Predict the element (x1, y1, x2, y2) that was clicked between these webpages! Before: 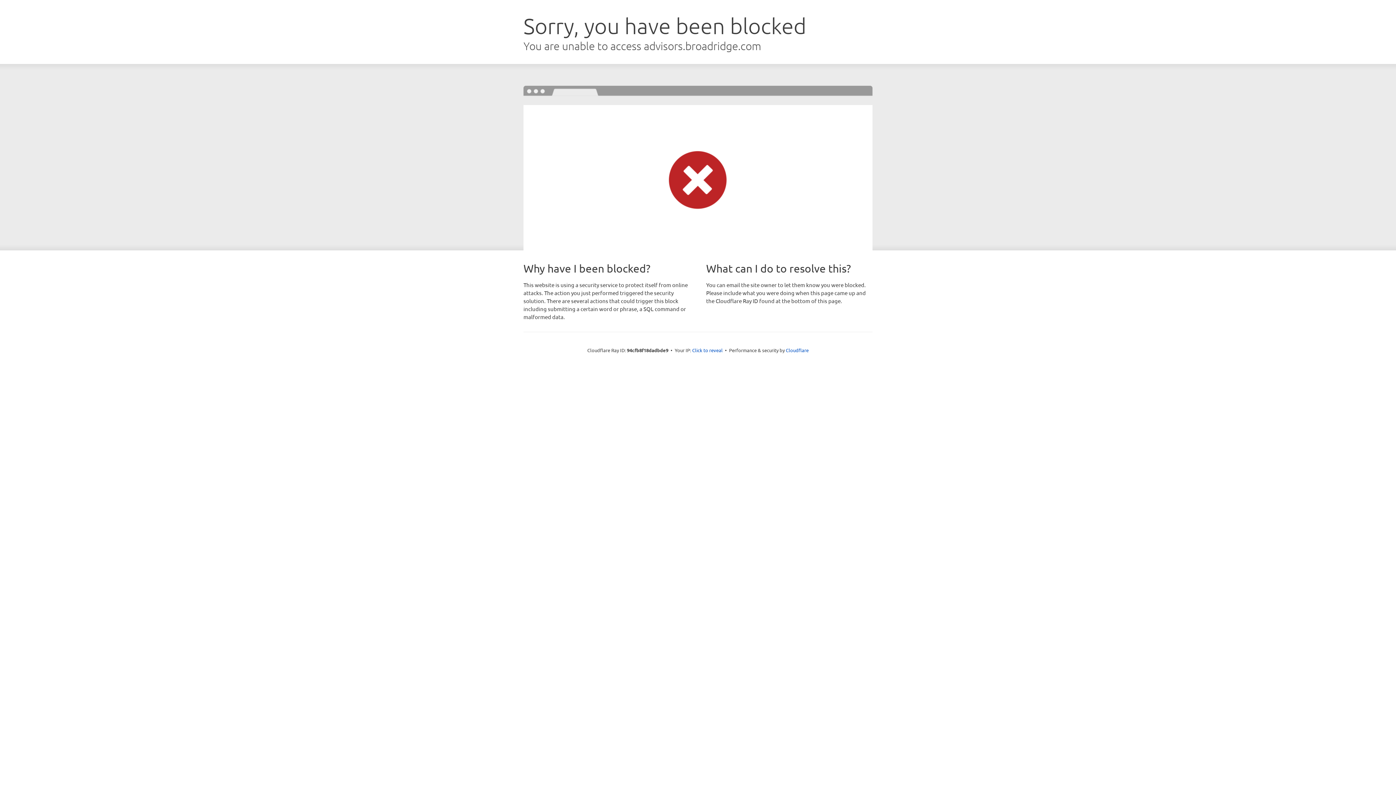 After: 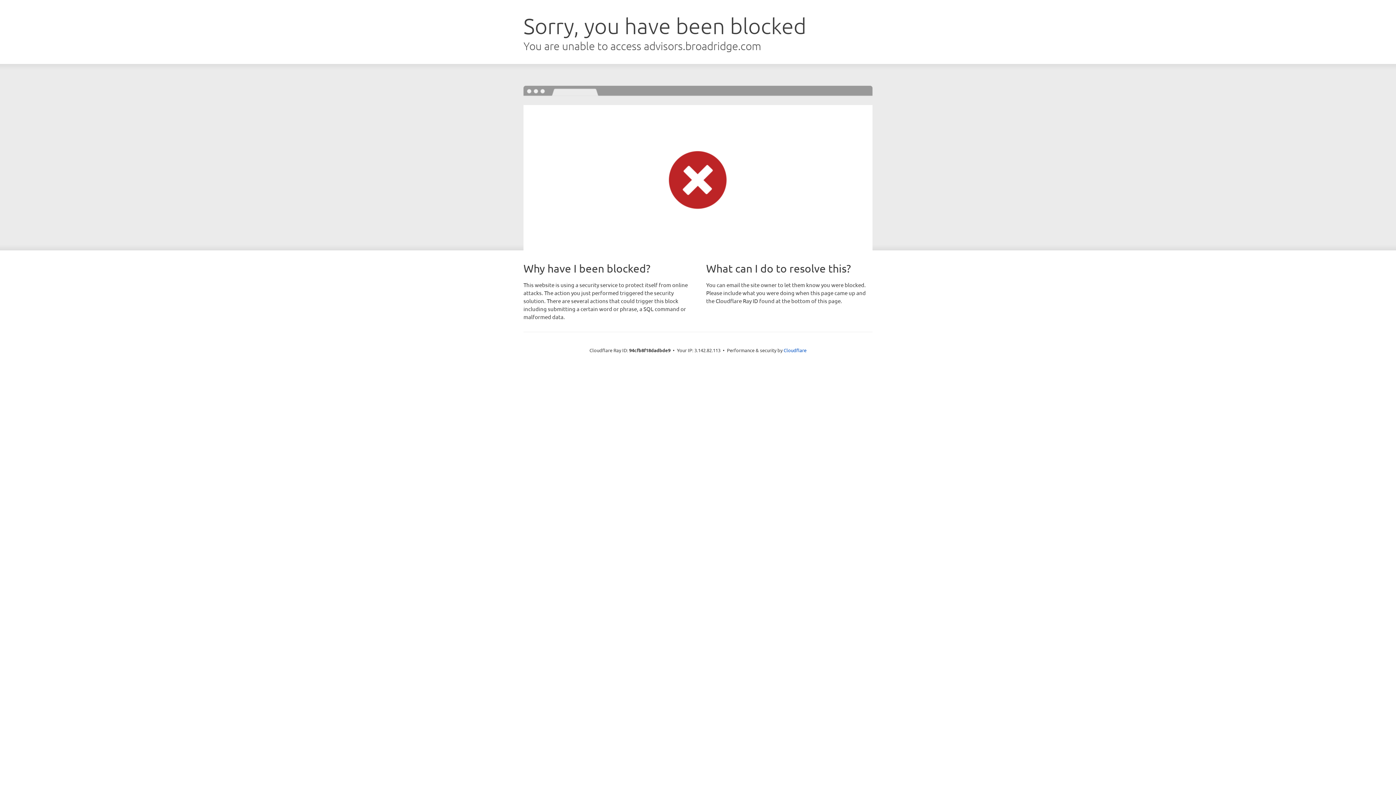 Action: label: Click to reveal bbox: (692, 346, 722, 353)